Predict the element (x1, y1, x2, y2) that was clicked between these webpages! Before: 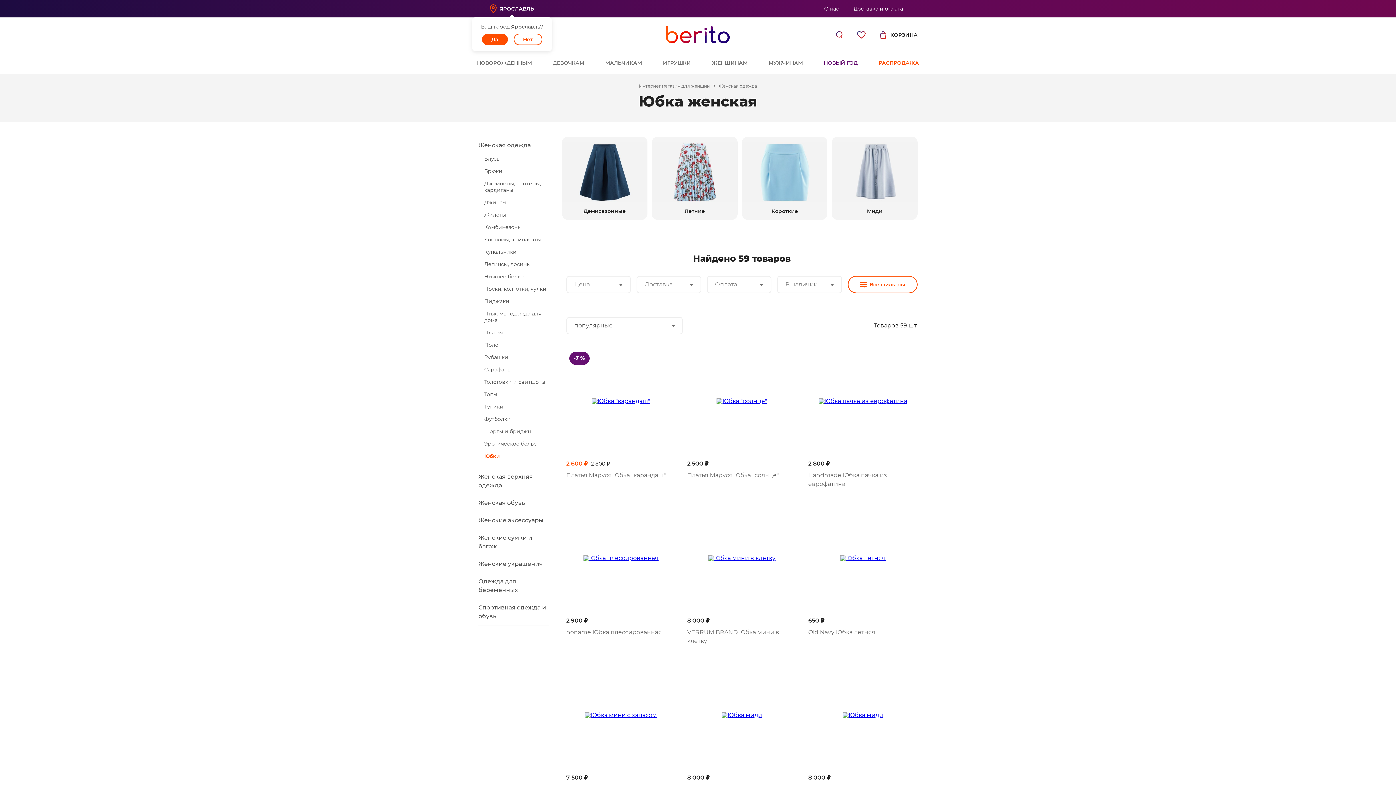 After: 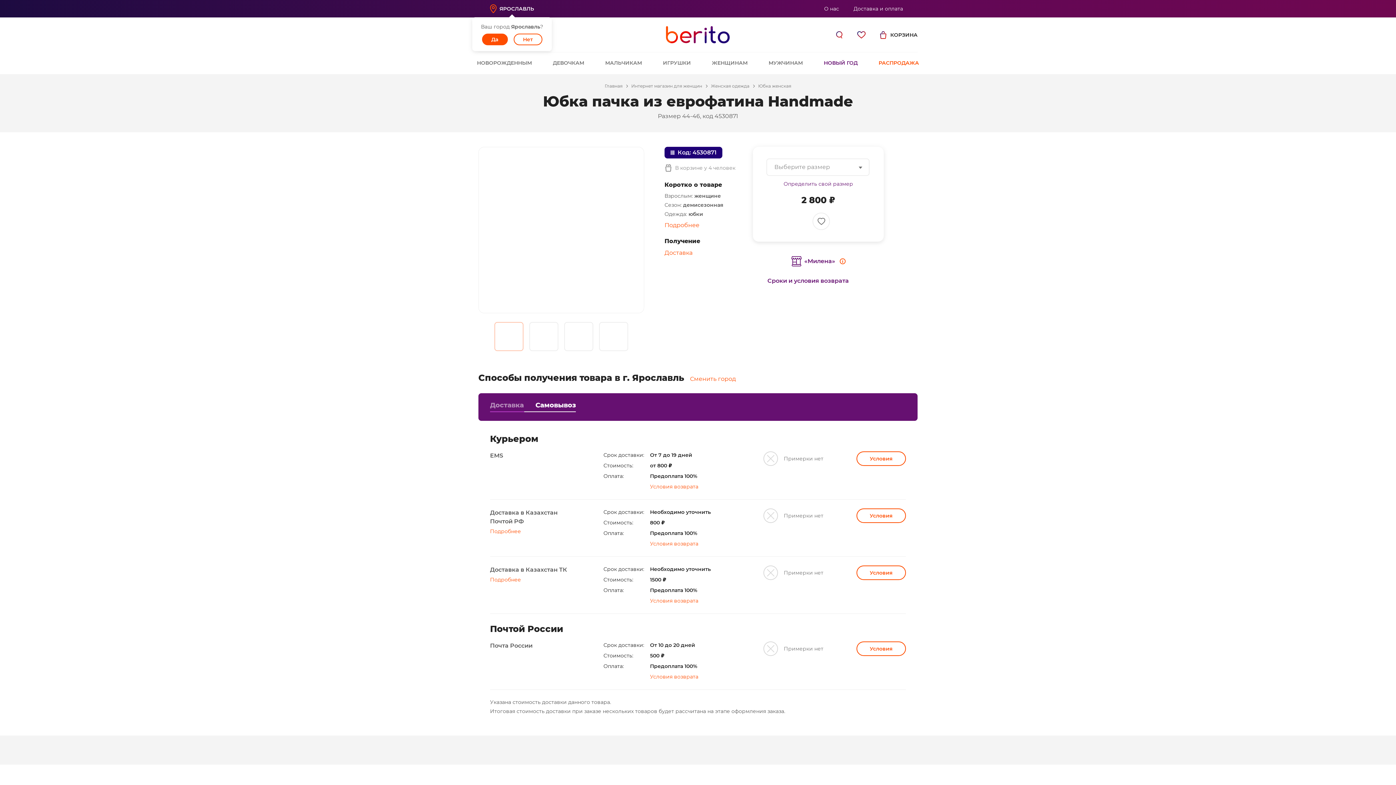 Action: bbox: (808, 471, 917, 488) label: Handmade Юбка пачка из еврофатина